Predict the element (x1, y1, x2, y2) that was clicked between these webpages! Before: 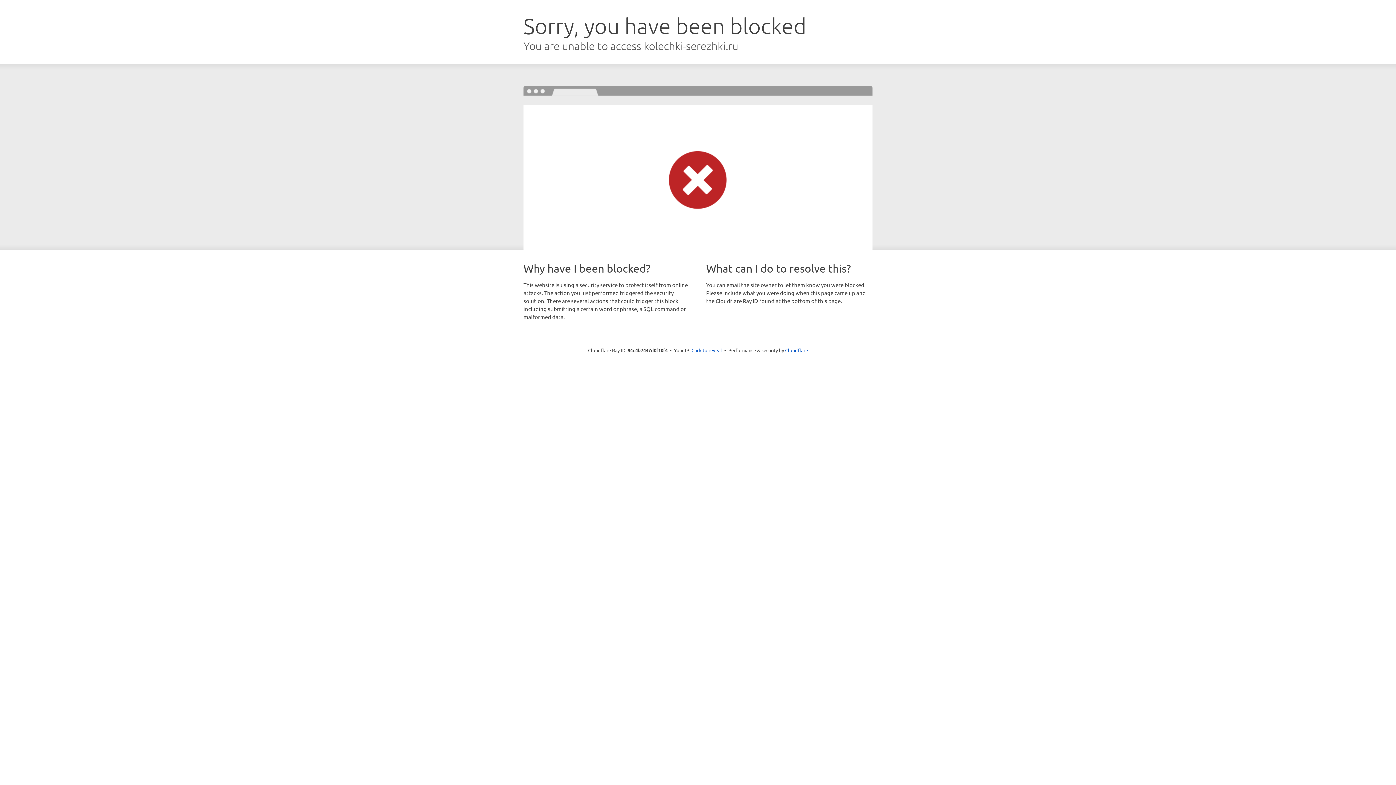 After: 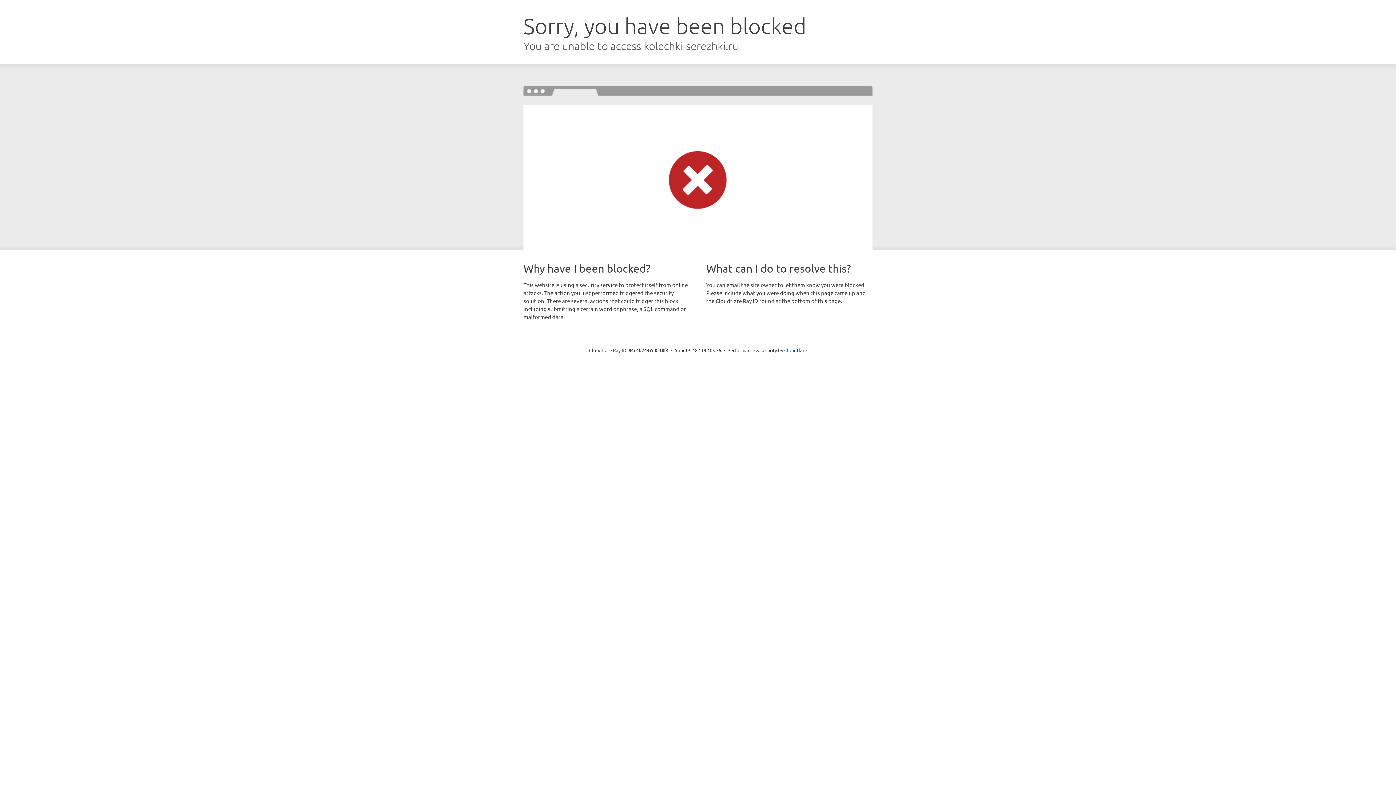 Action: label: Click to reveal bbox: (691, 346, 722, 353)